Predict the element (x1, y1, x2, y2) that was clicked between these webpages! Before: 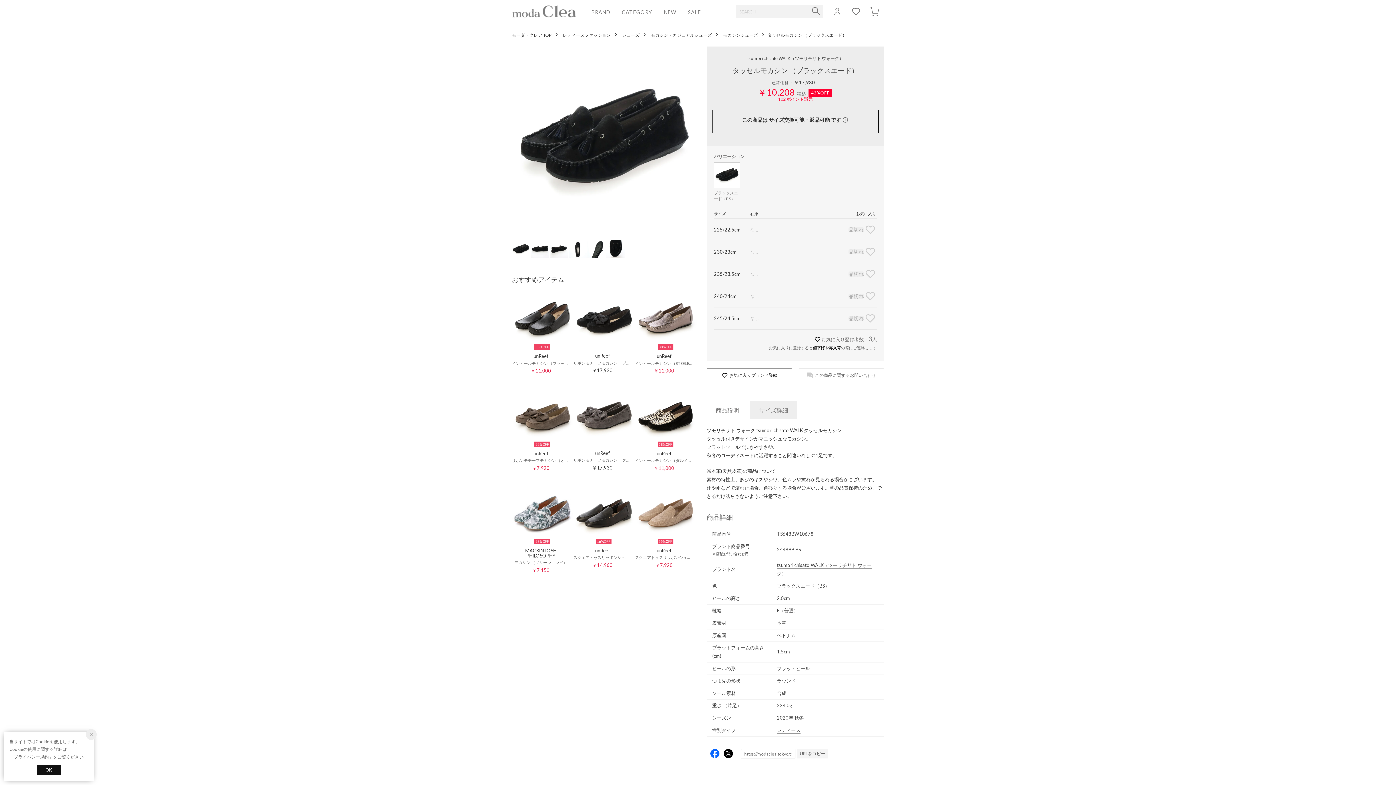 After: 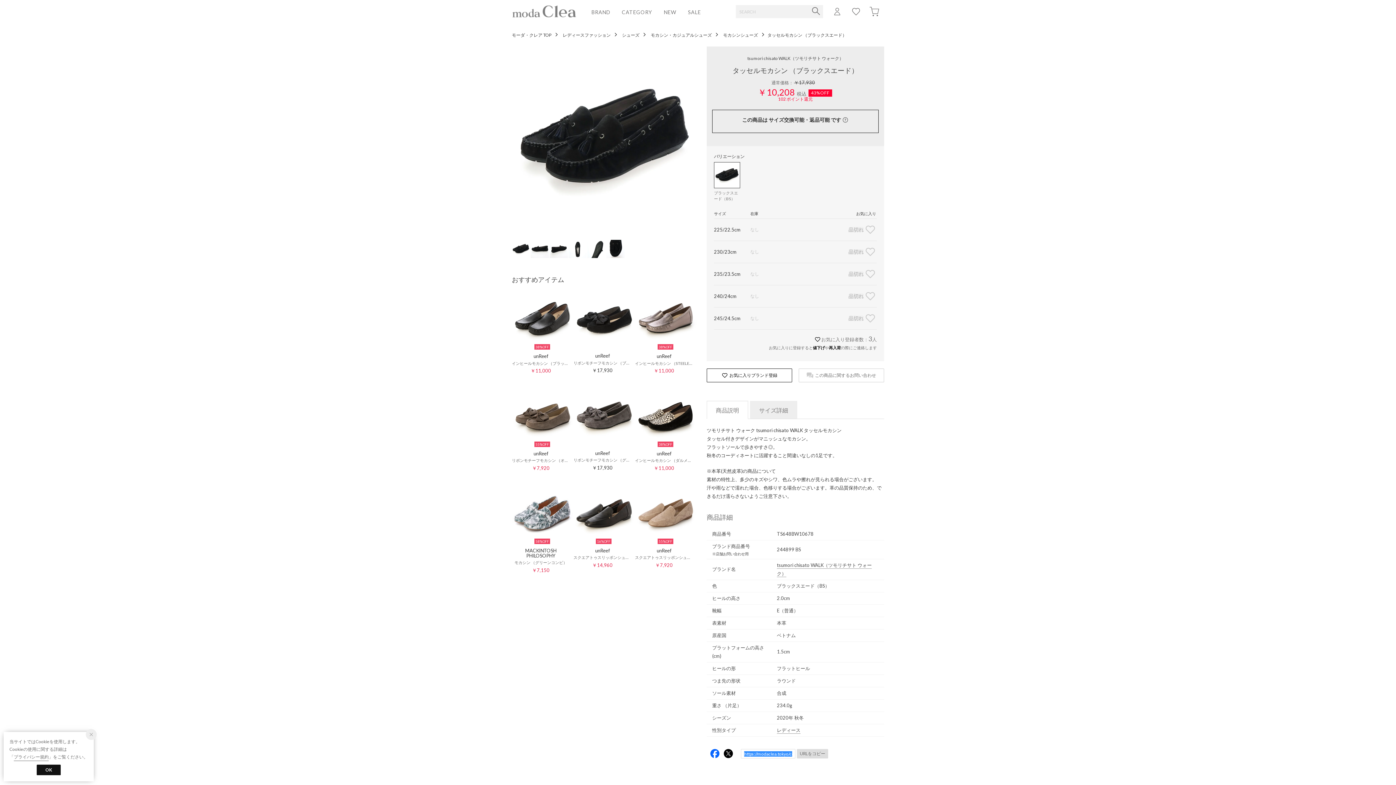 Action: bbox: (797, 749, 828, 758) label: URLをコピー